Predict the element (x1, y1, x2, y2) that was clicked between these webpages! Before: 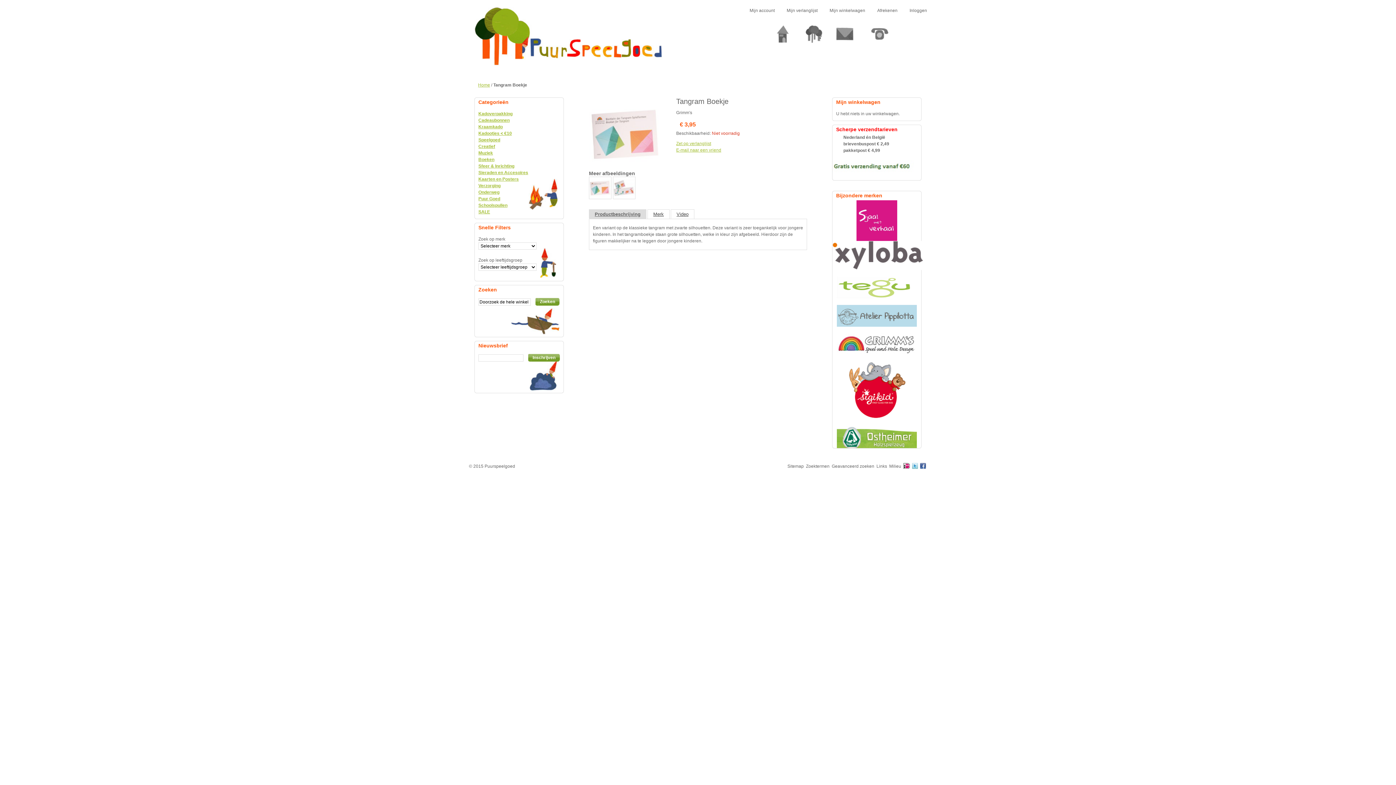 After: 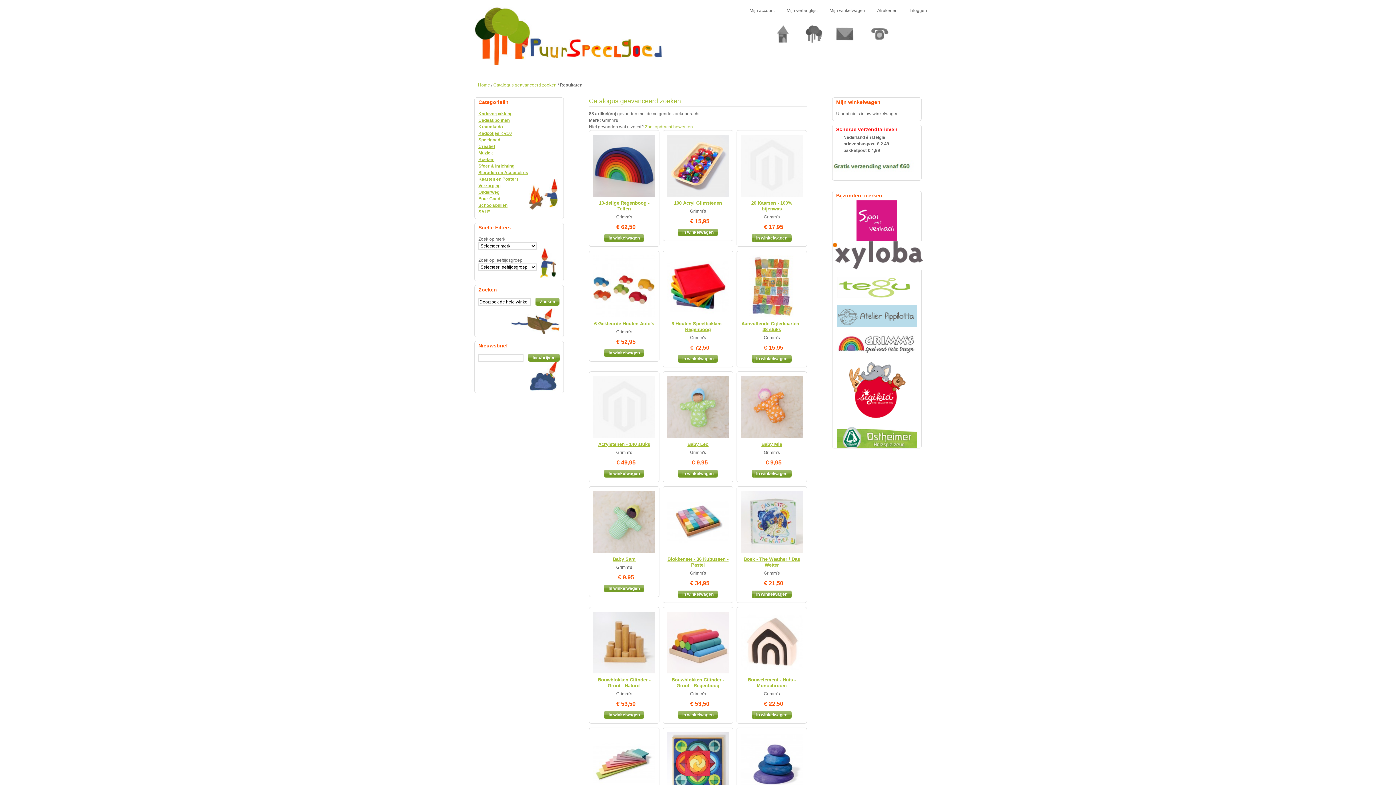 Action: bbox: (832, 333, 921, 355)